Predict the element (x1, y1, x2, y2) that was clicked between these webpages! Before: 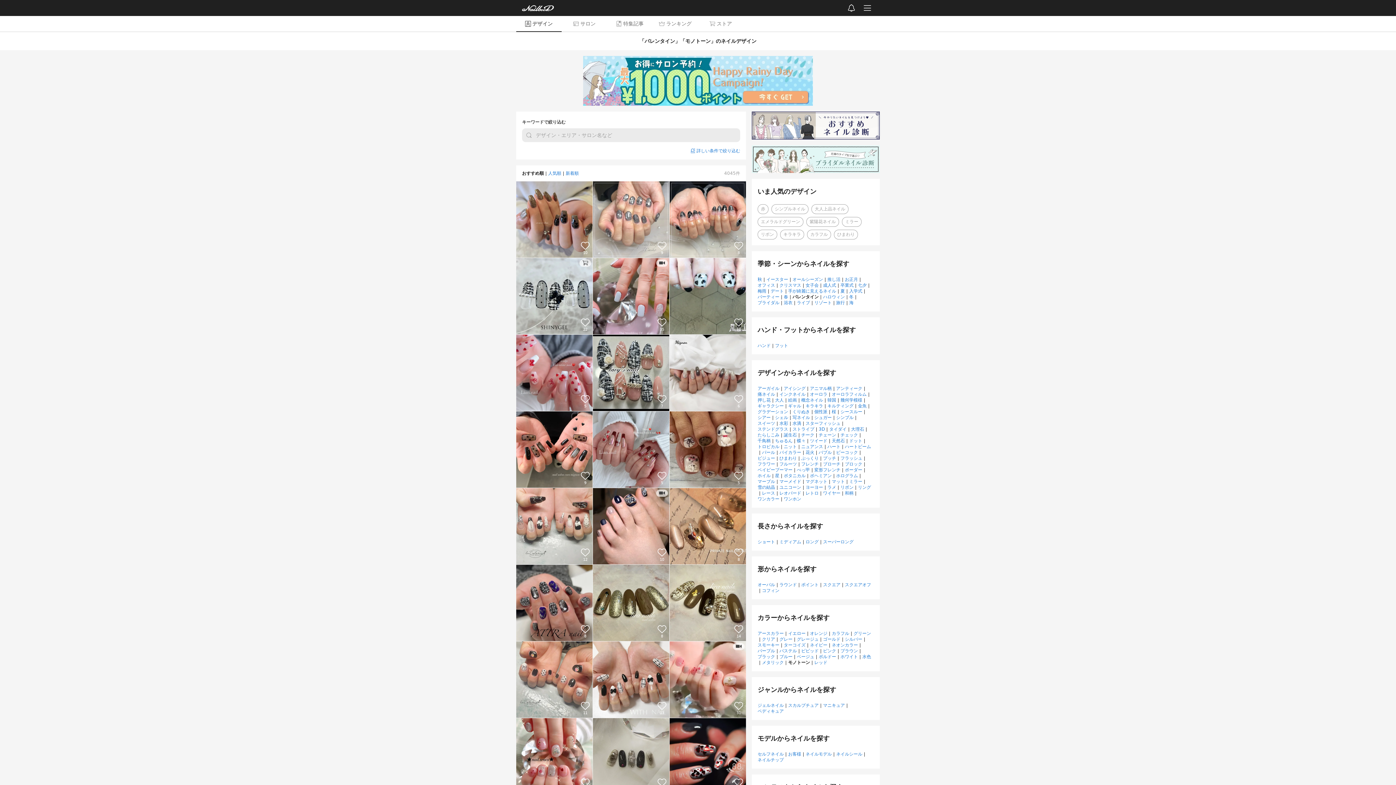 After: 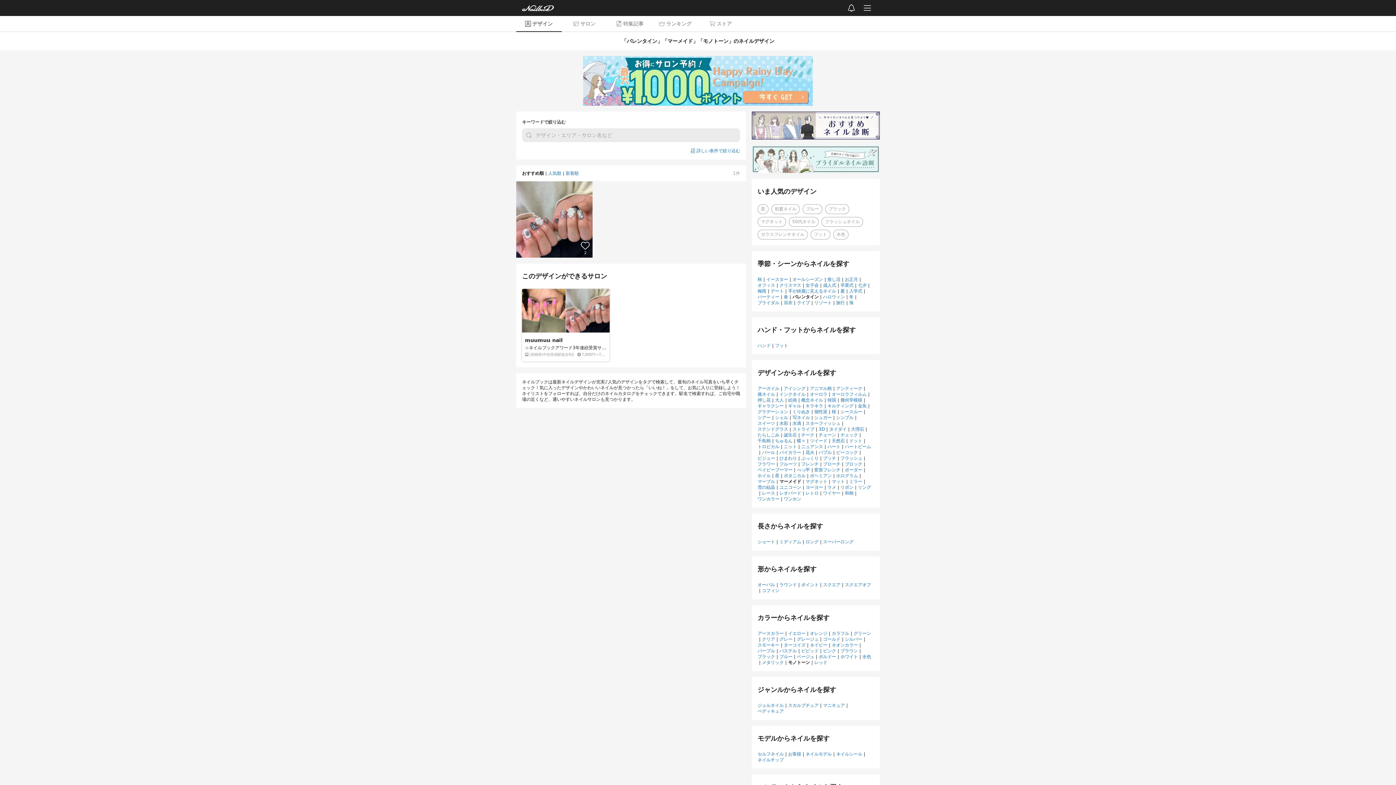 Action: label: マーメイド bbox: (779, 479, 801, 484)